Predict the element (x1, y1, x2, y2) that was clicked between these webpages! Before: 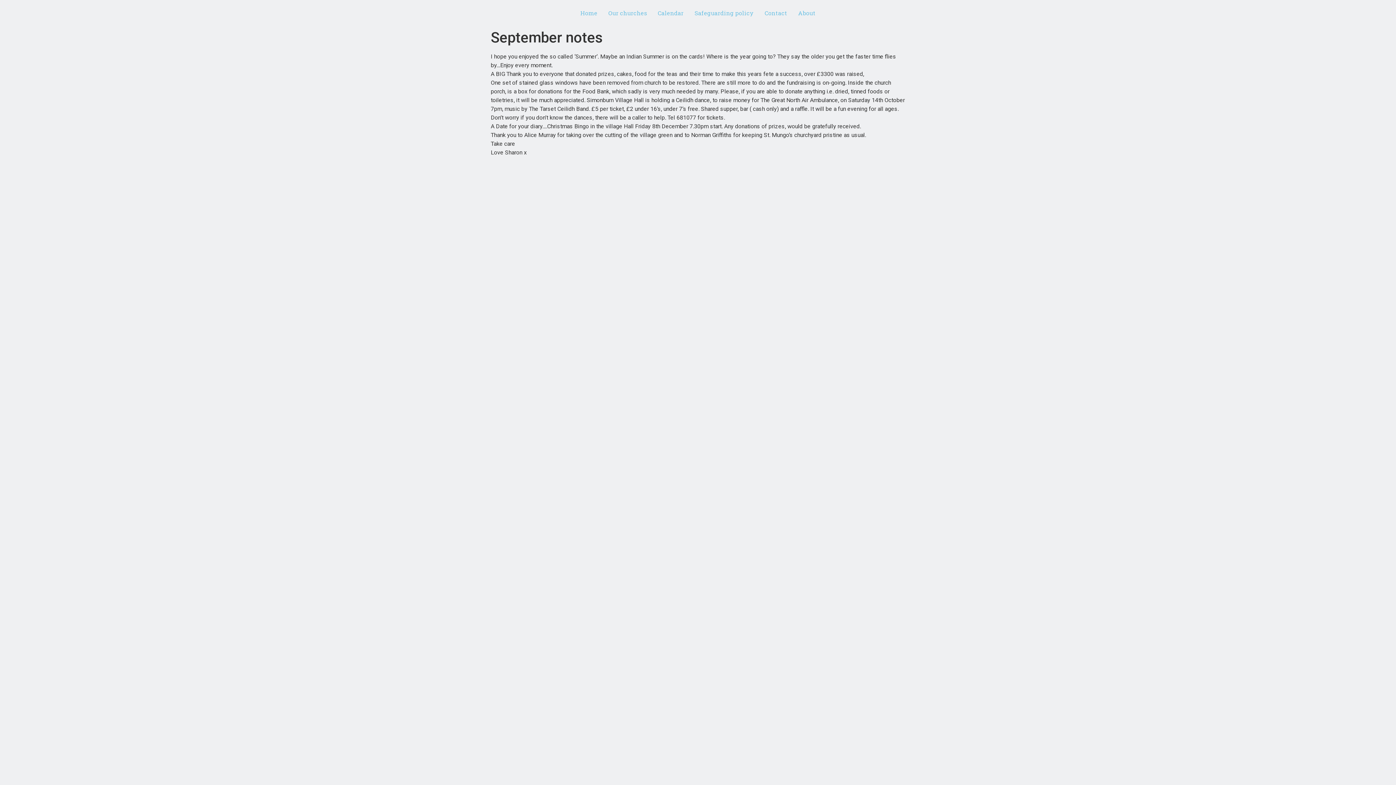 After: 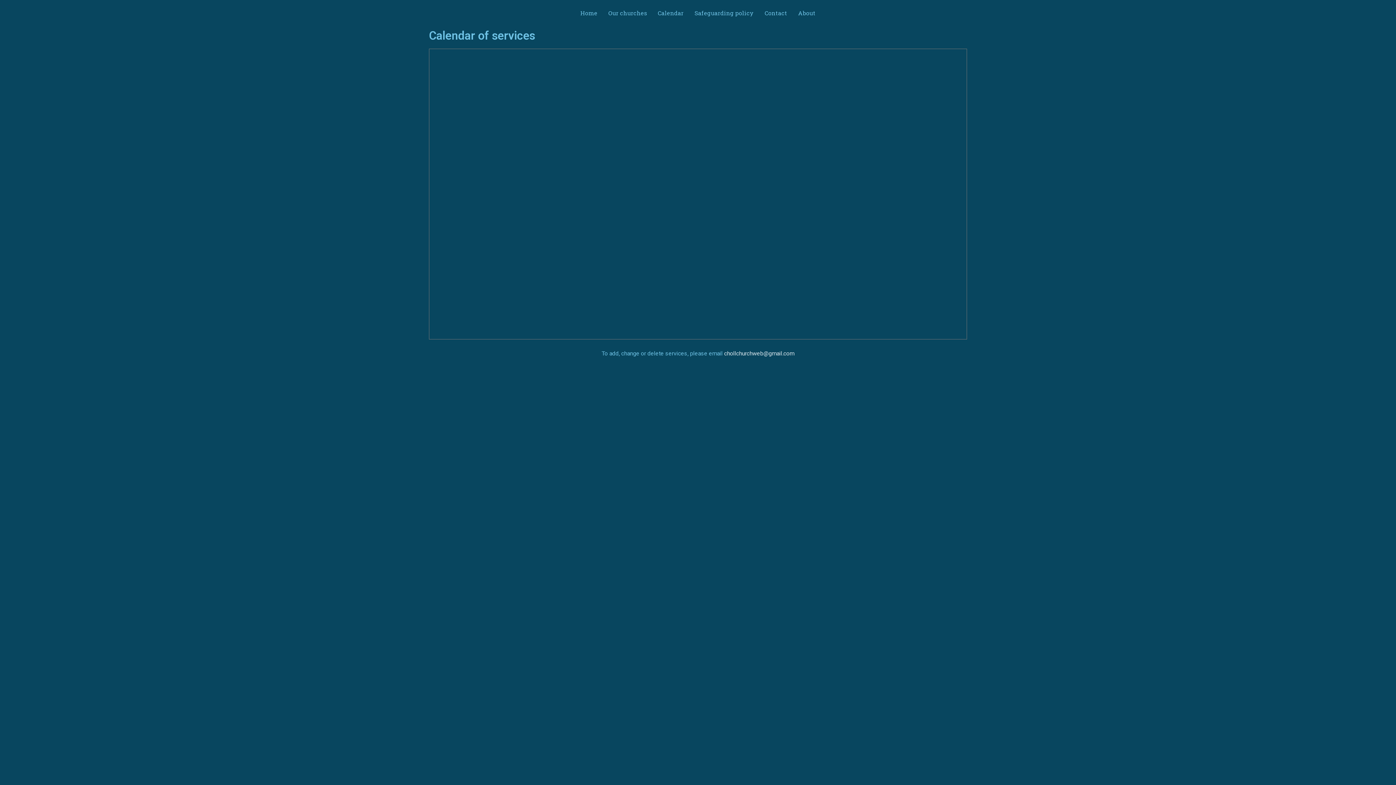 Action: bbox: (652, 5, 689, 20) label: Calendar